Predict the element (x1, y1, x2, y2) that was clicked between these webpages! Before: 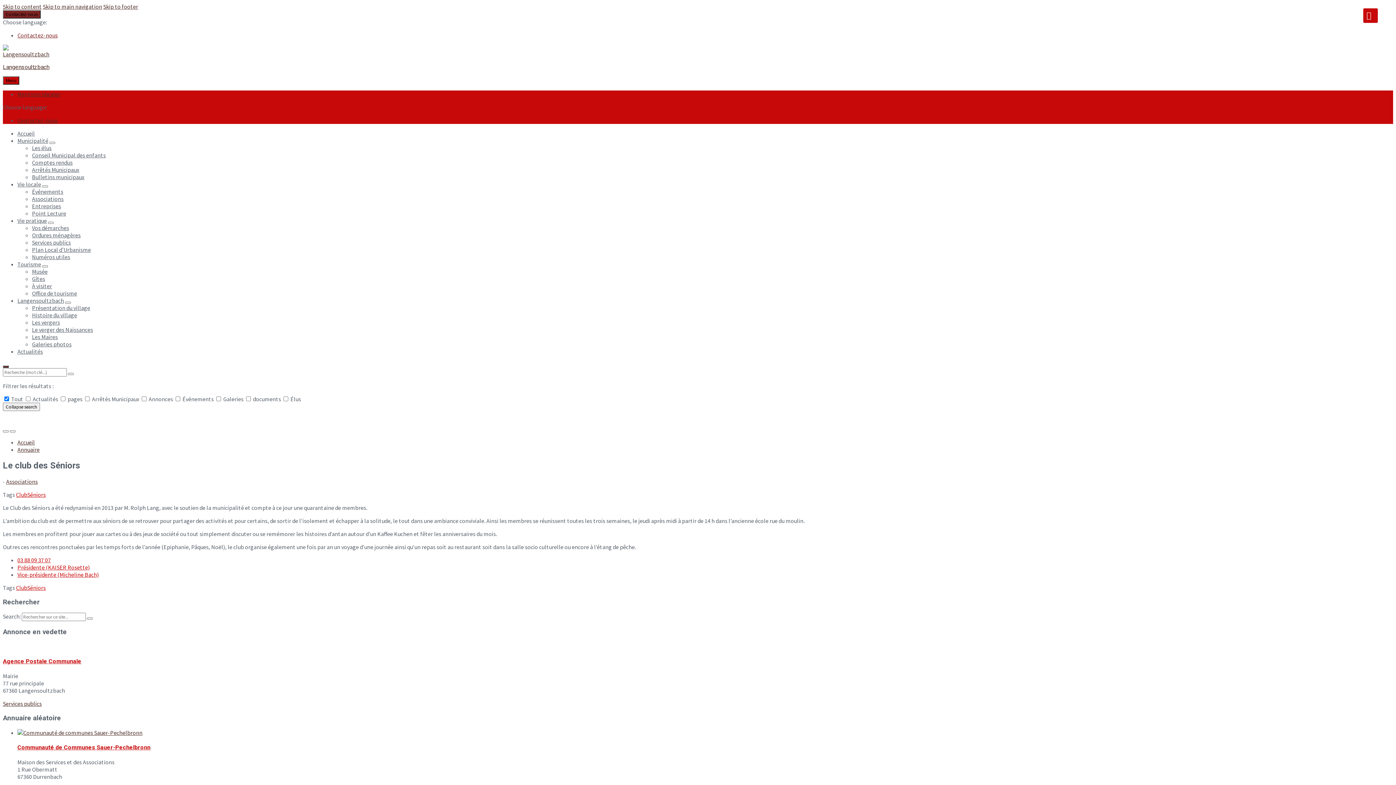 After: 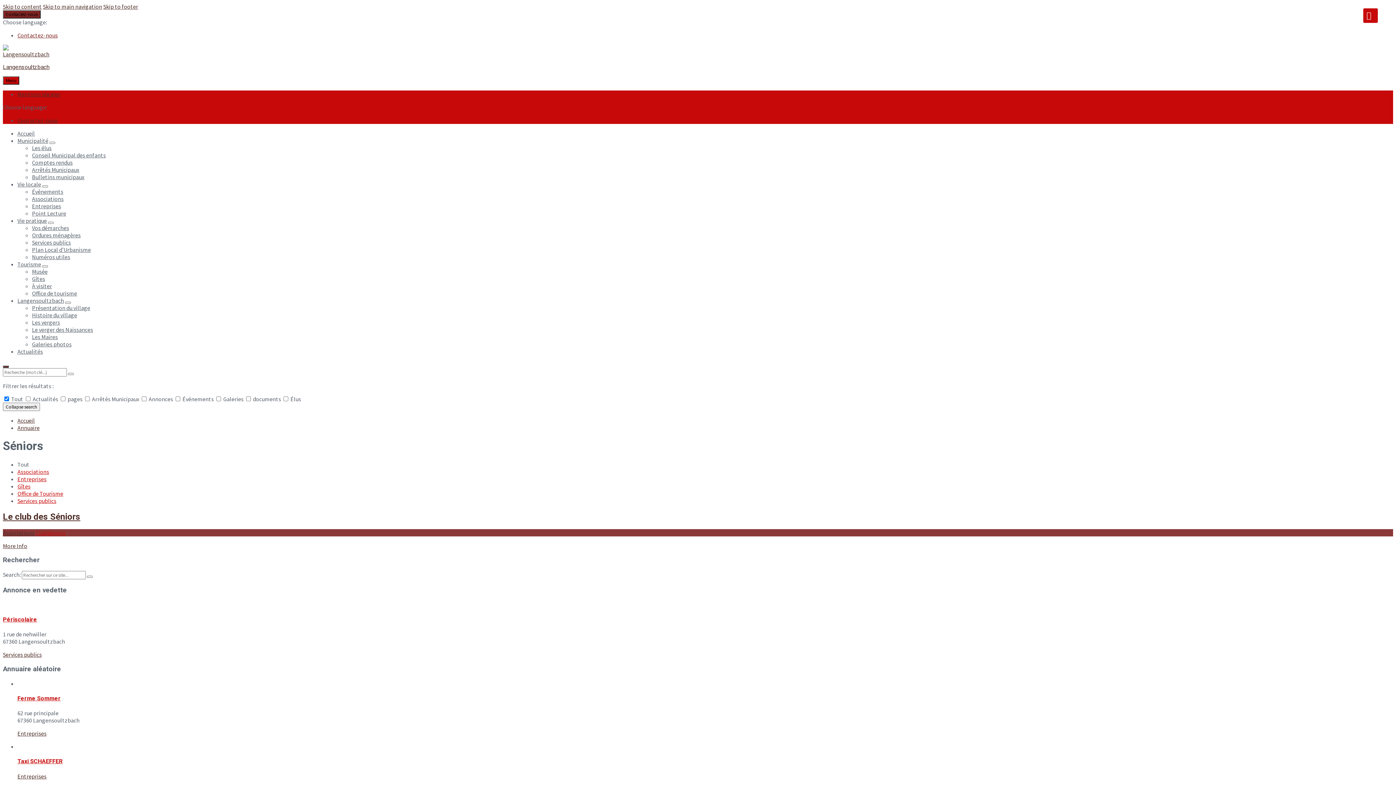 Action: bbox: (27, 584, 45, 591) label: Séniors